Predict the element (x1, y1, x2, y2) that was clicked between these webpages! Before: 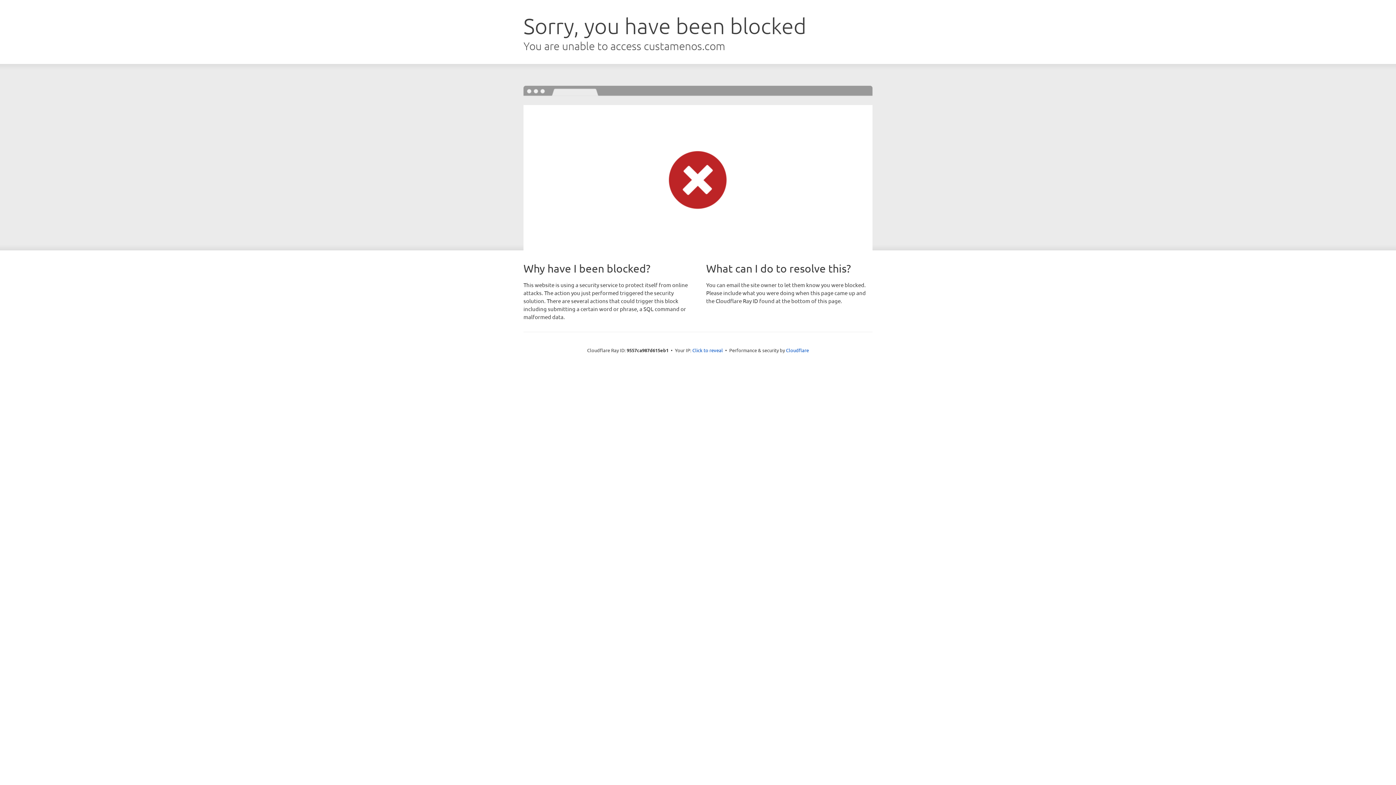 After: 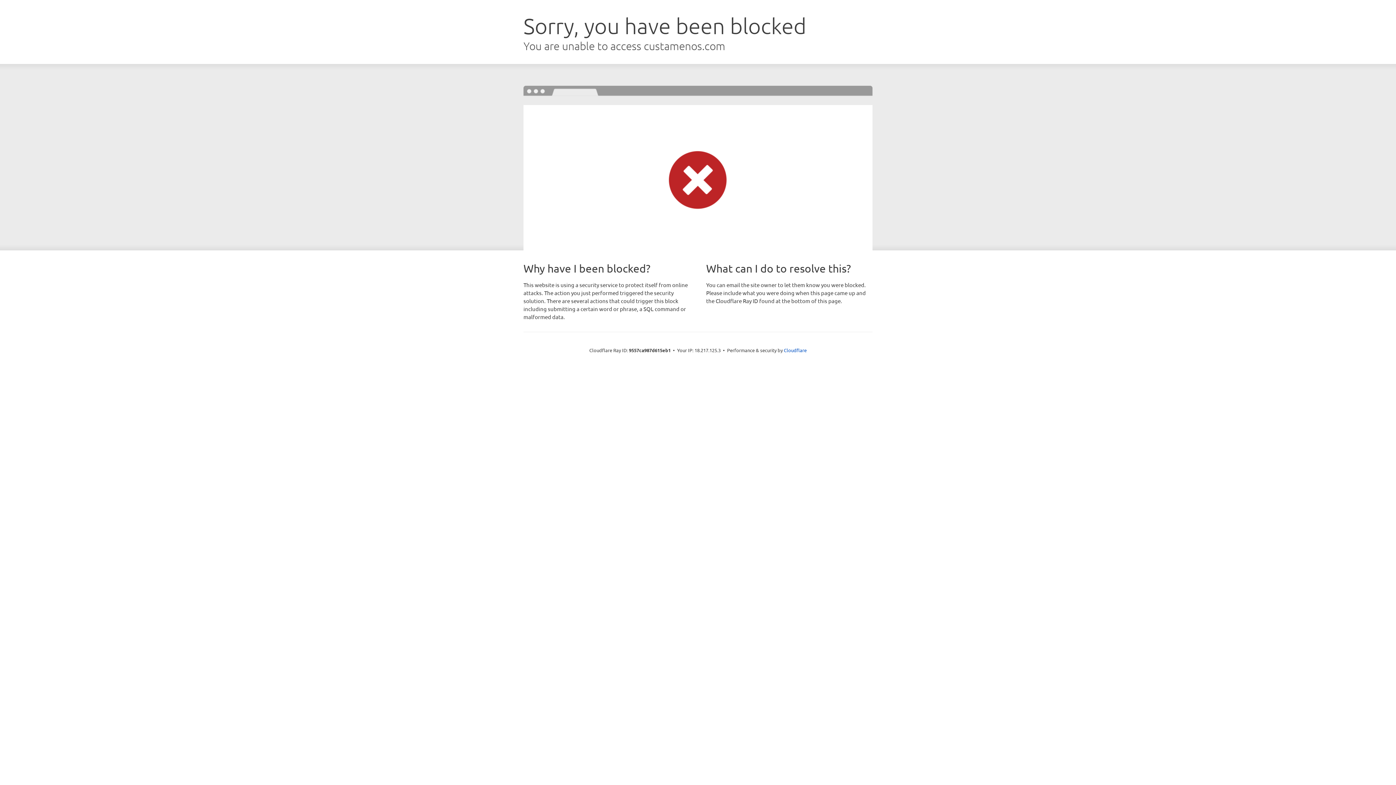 Action: bbox: (692, 346, 723, 353) label: Click to reveal